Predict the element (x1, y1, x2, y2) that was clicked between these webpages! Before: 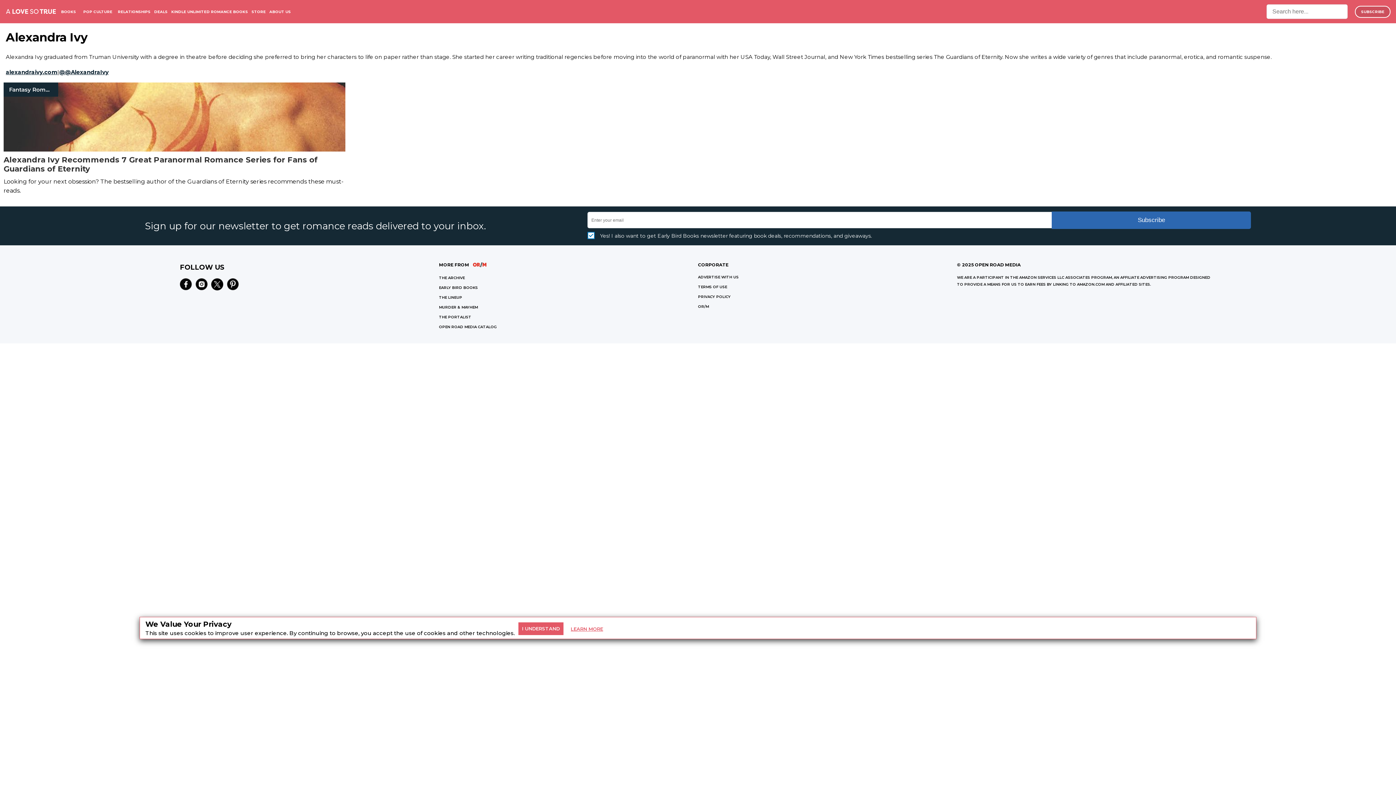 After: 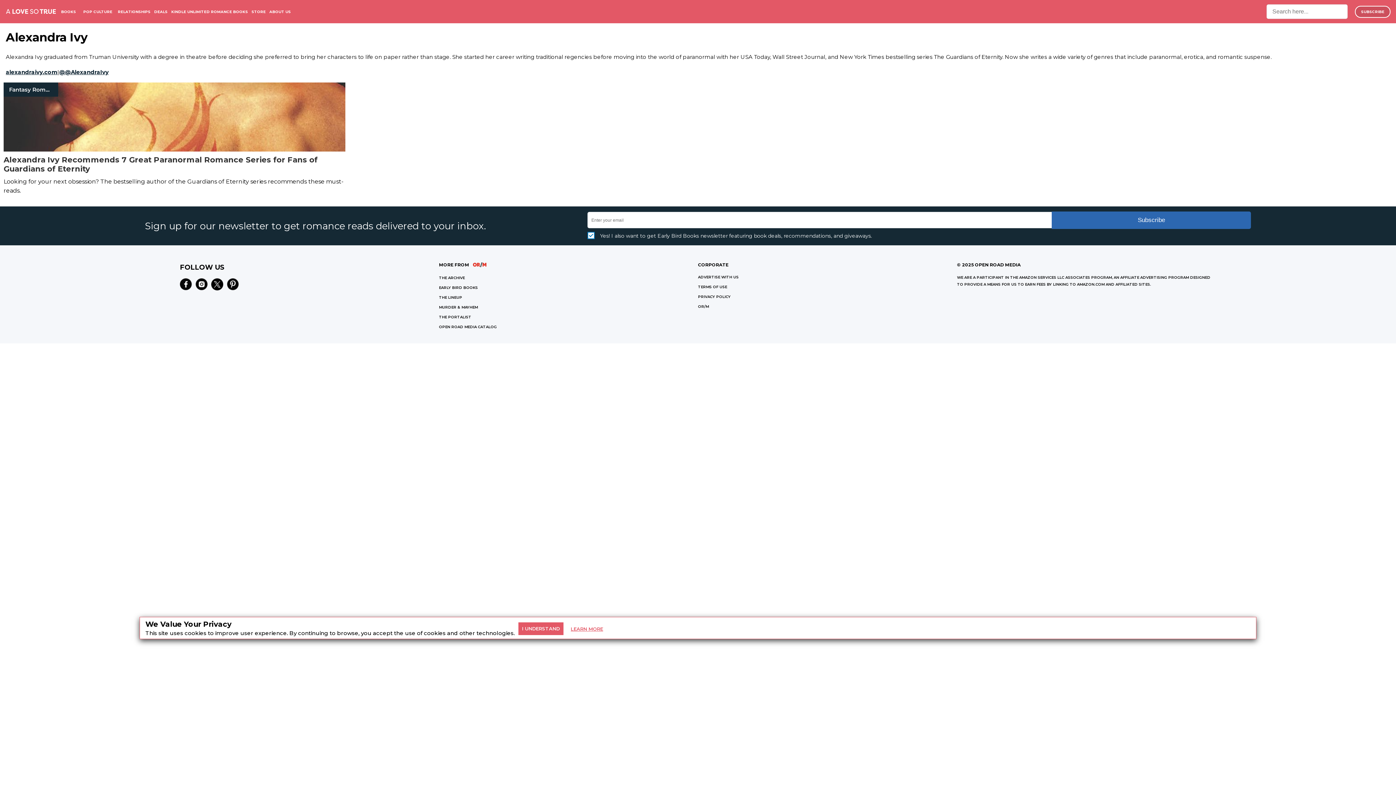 Action: label: STORE bbox: (251, 9, 265, 14)